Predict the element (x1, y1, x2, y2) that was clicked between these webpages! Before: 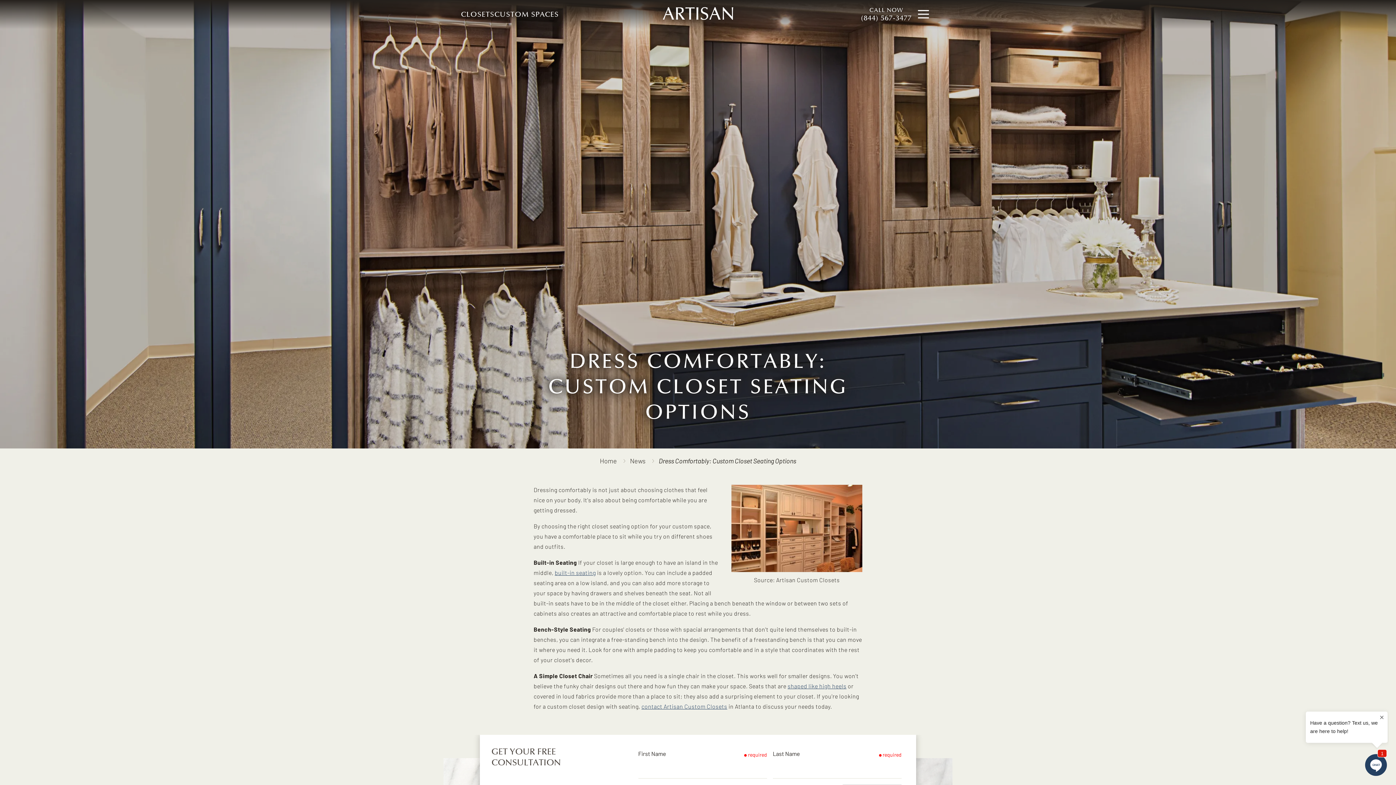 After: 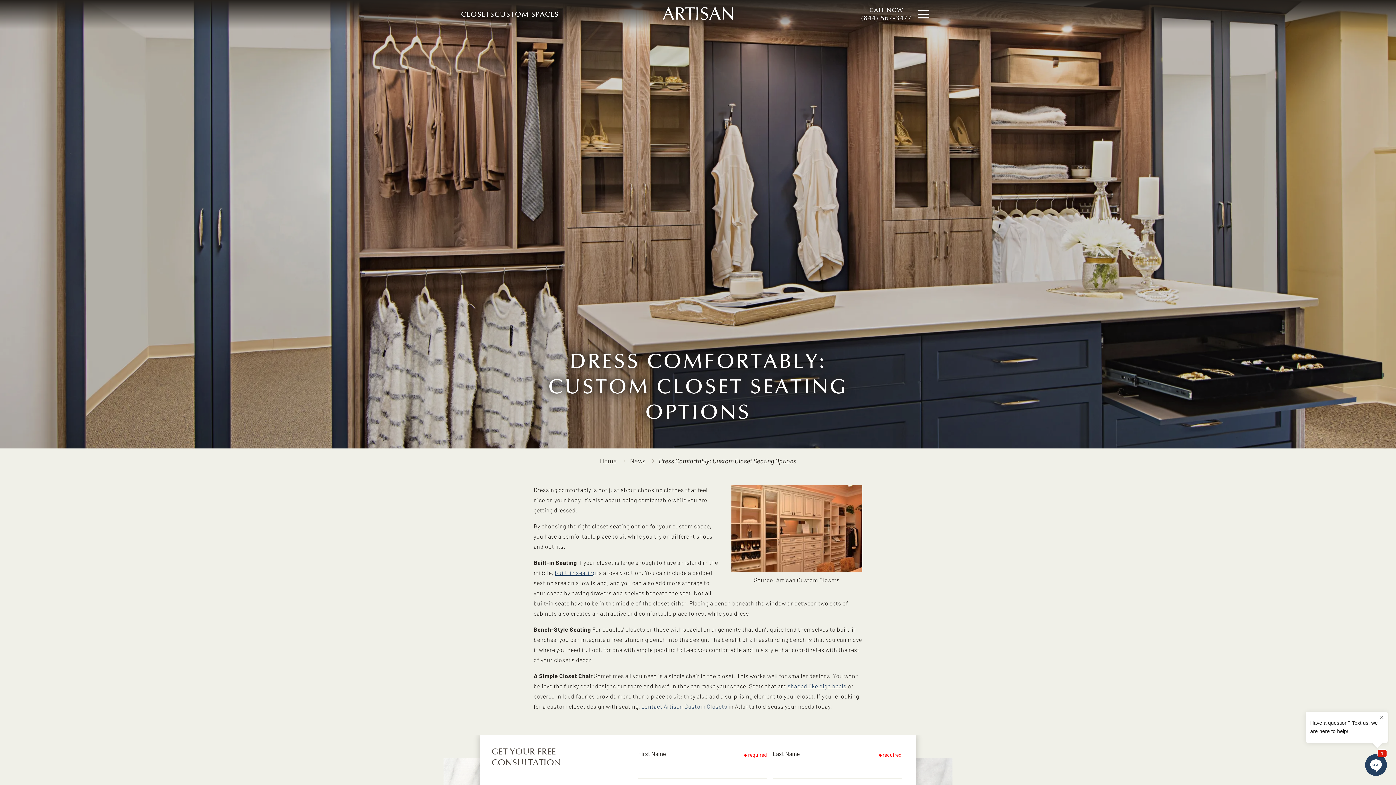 Action: label: Open Navigation bbox: (911, 2, 935, 26)